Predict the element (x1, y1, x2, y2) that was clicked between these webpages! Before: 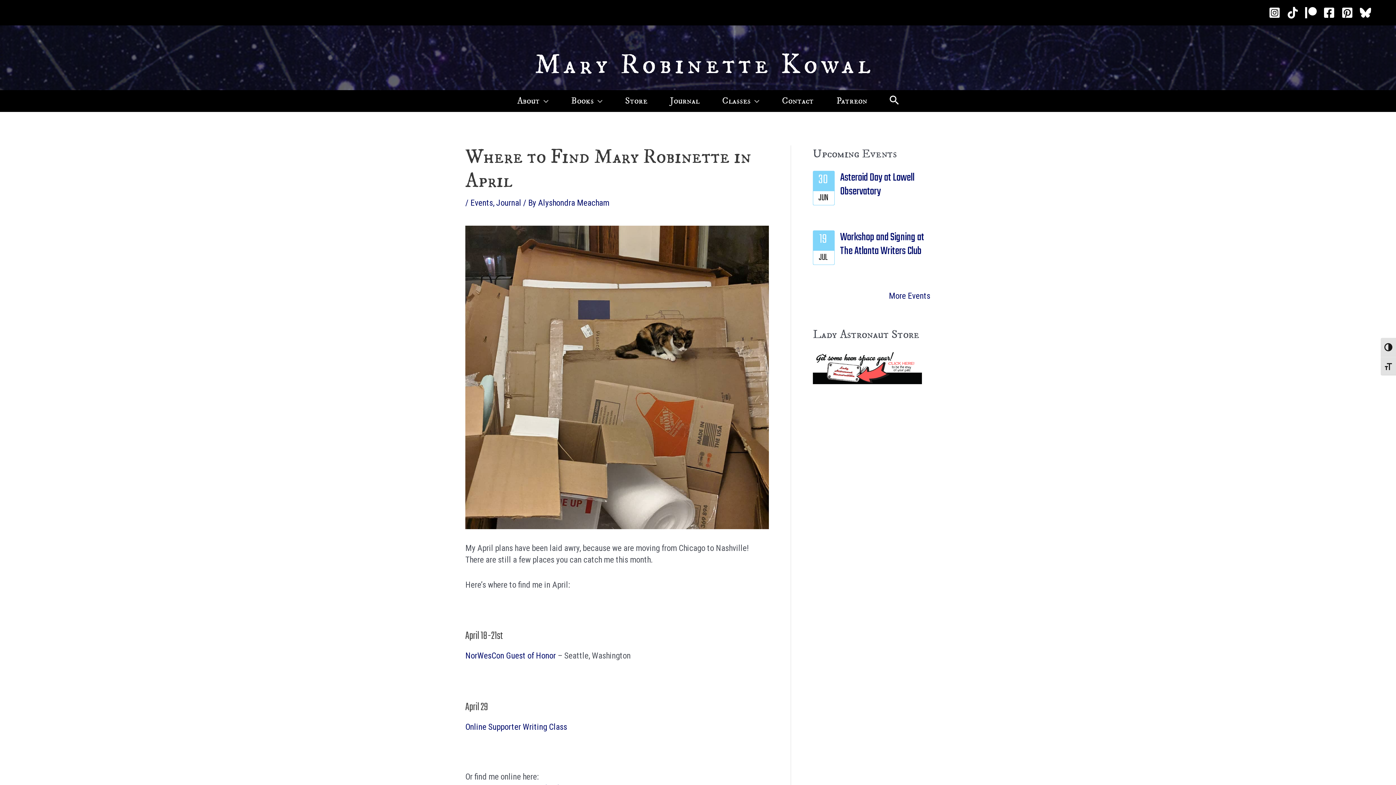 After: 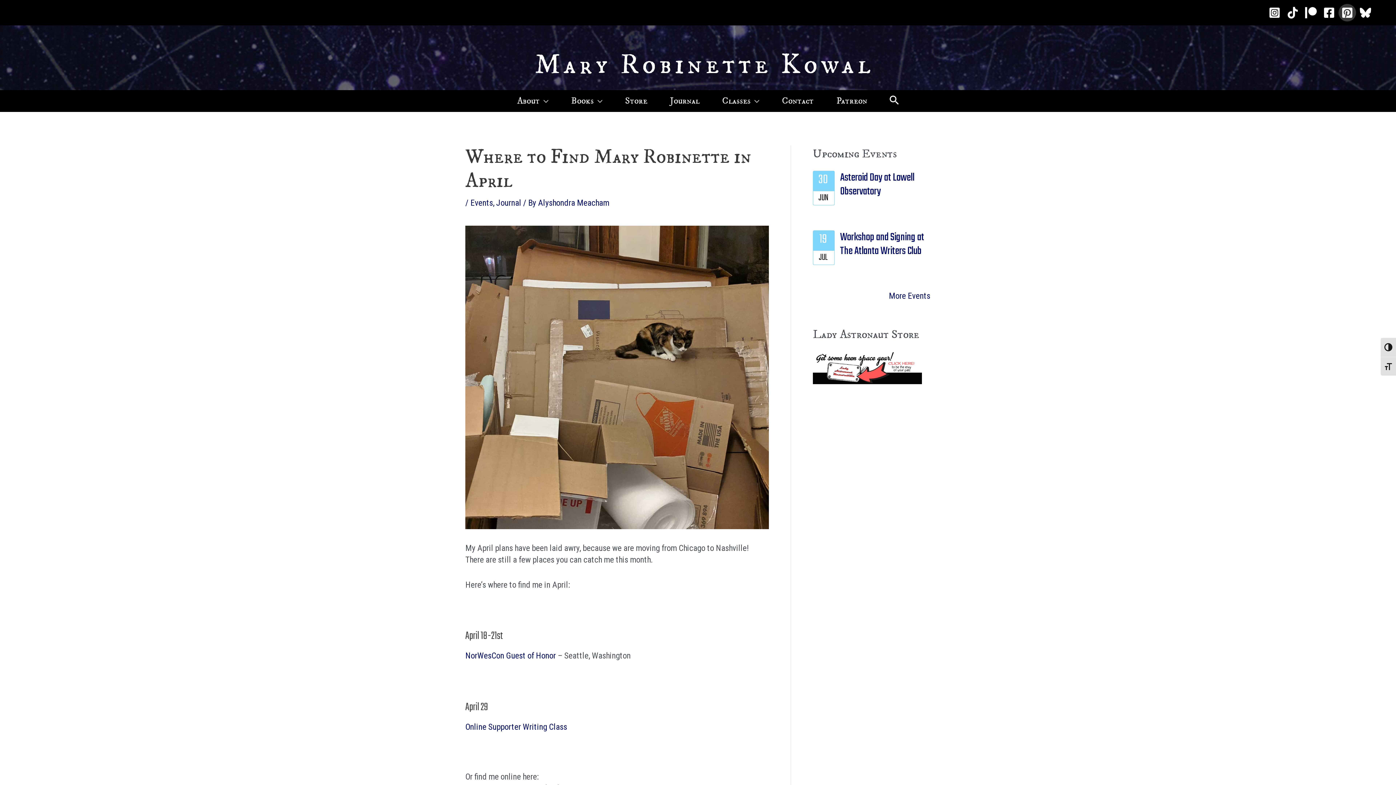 Action: label: Pinterest bbox: (1338, 4, 1356, 21)